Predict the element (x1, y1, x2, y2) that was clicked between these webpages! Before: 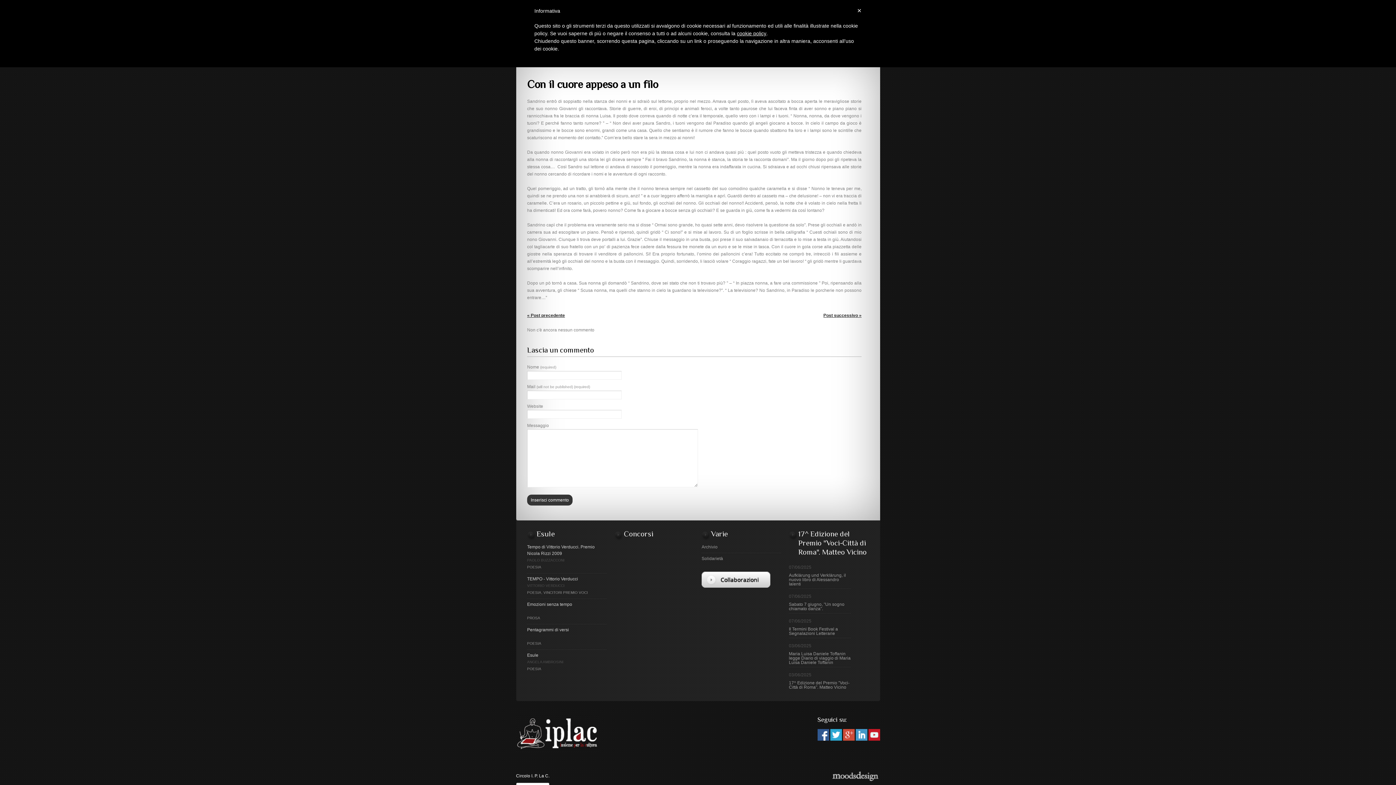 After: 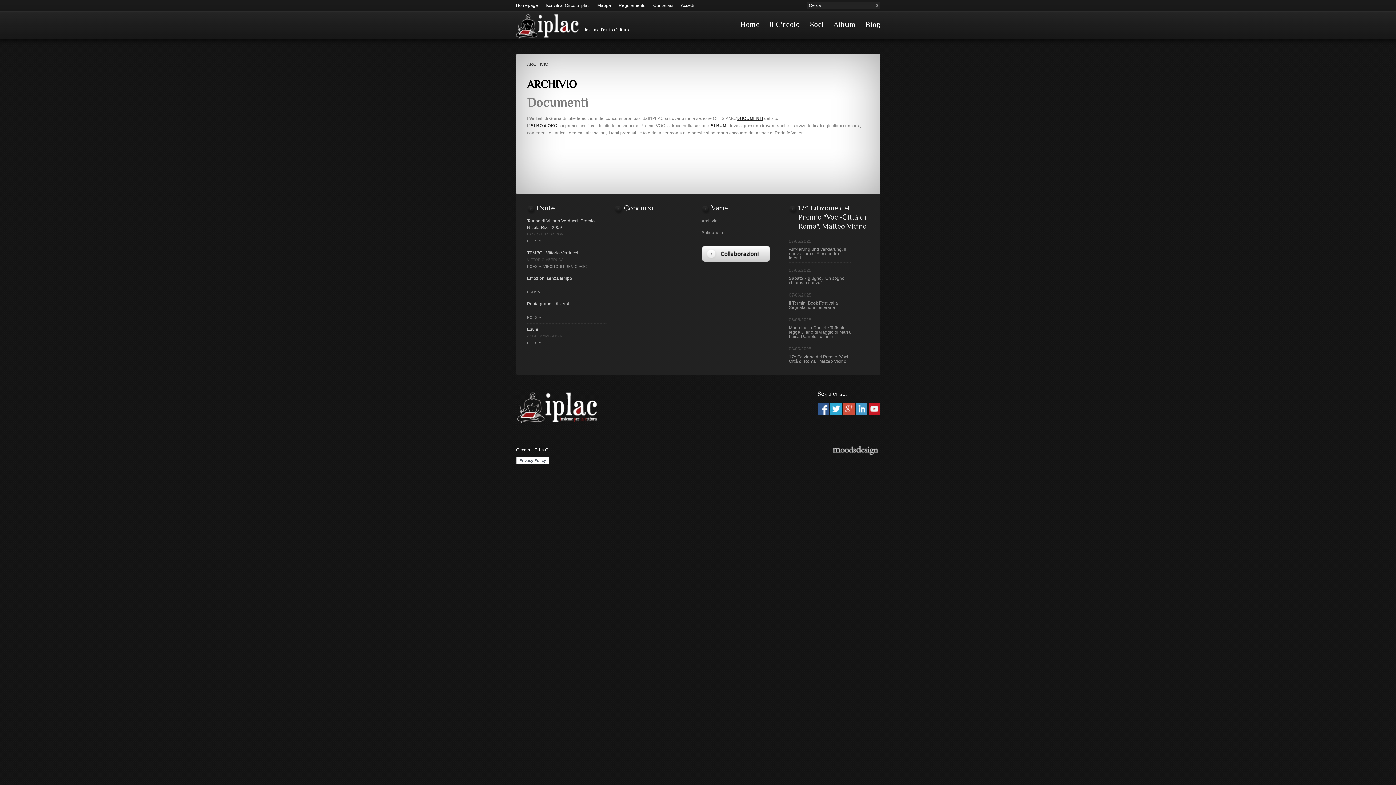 Action: bbox: (701, 544, 717, 549) label: Archivio